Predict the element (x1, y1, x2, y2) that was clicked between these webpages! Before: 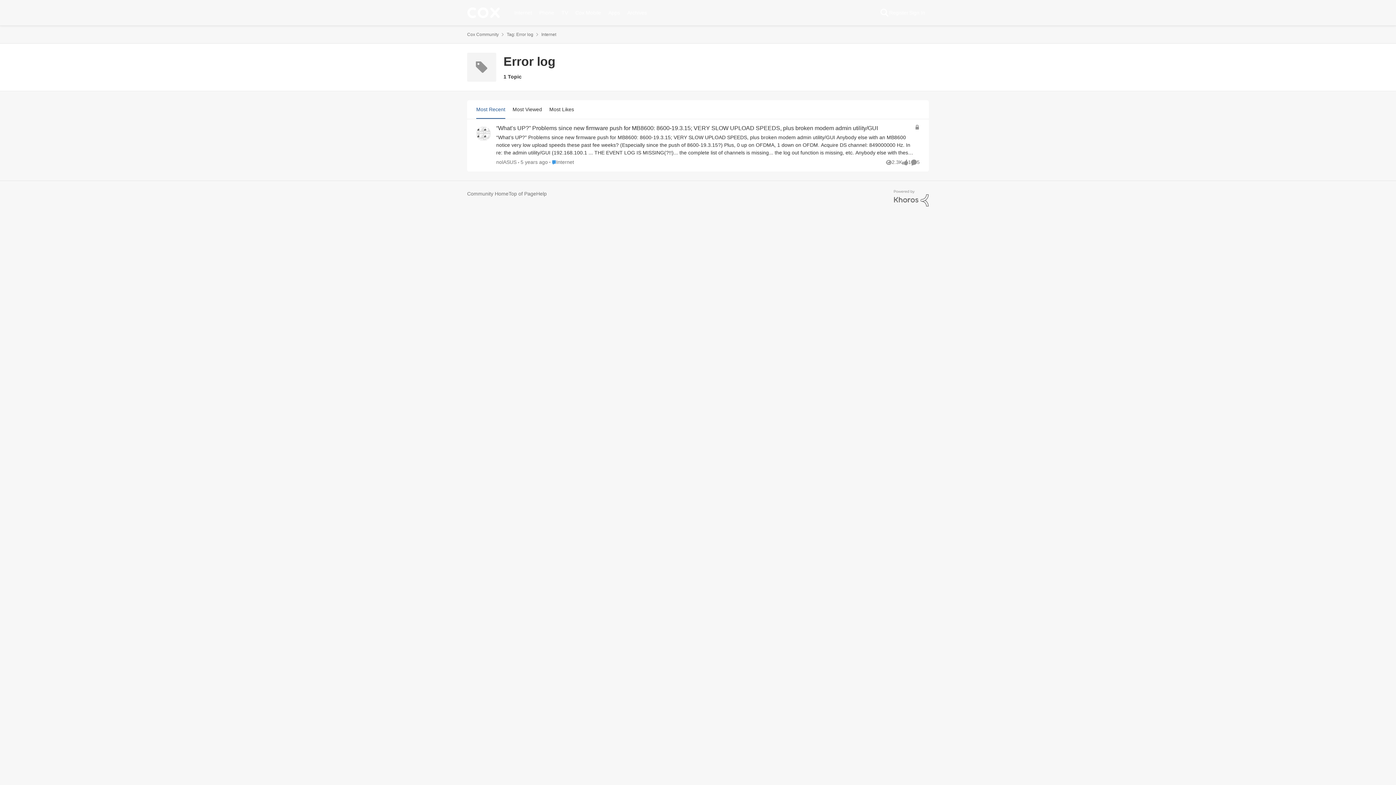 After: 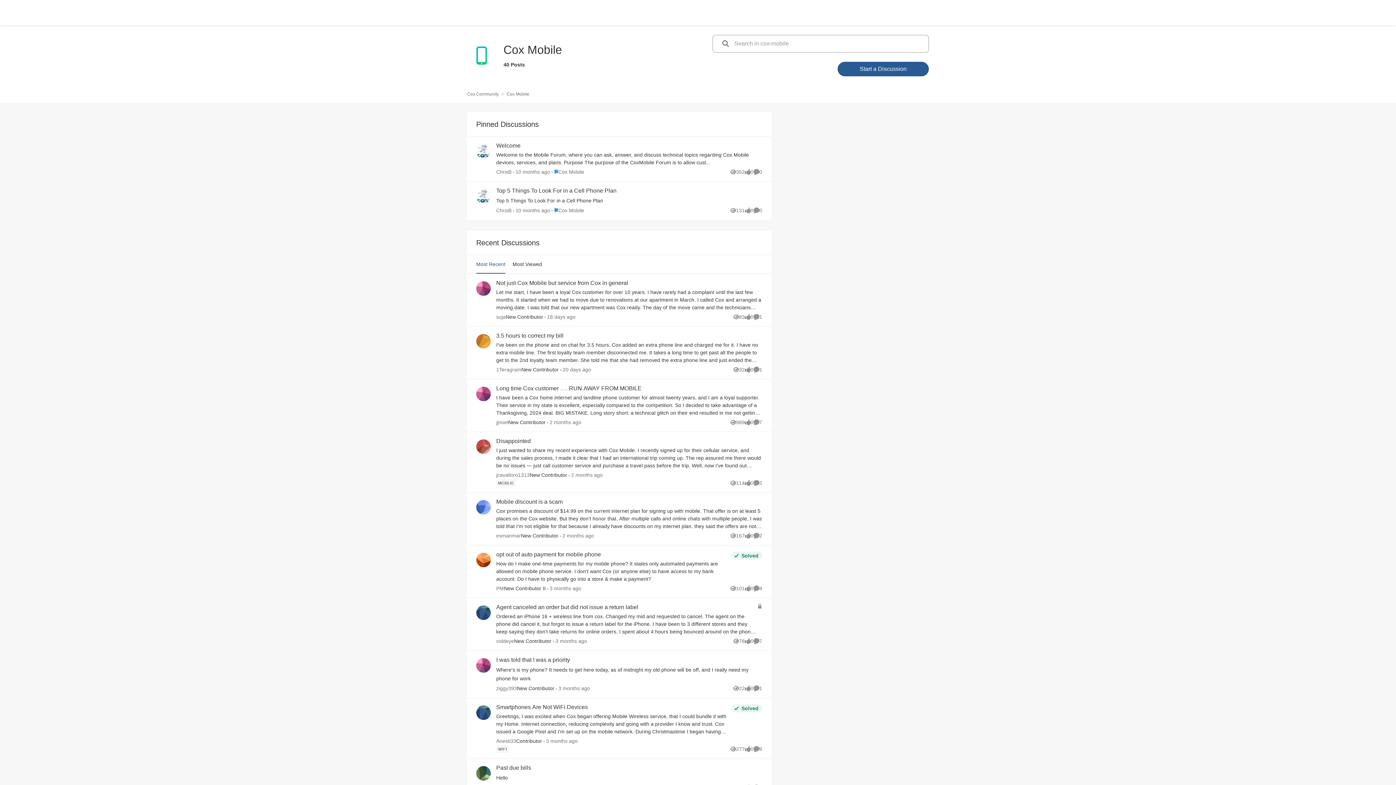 Action: label: Cox Mobile bbox: (571, 7, 604, 18)